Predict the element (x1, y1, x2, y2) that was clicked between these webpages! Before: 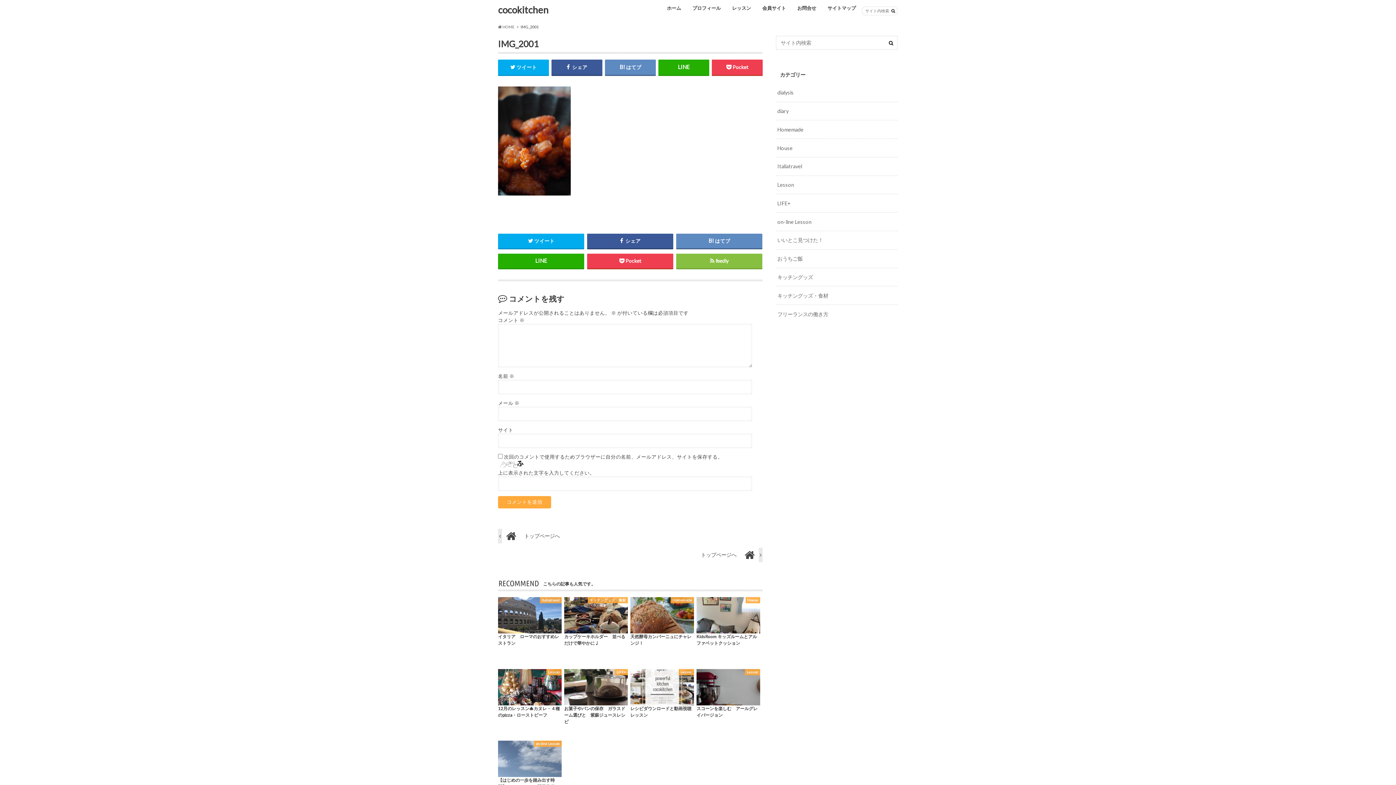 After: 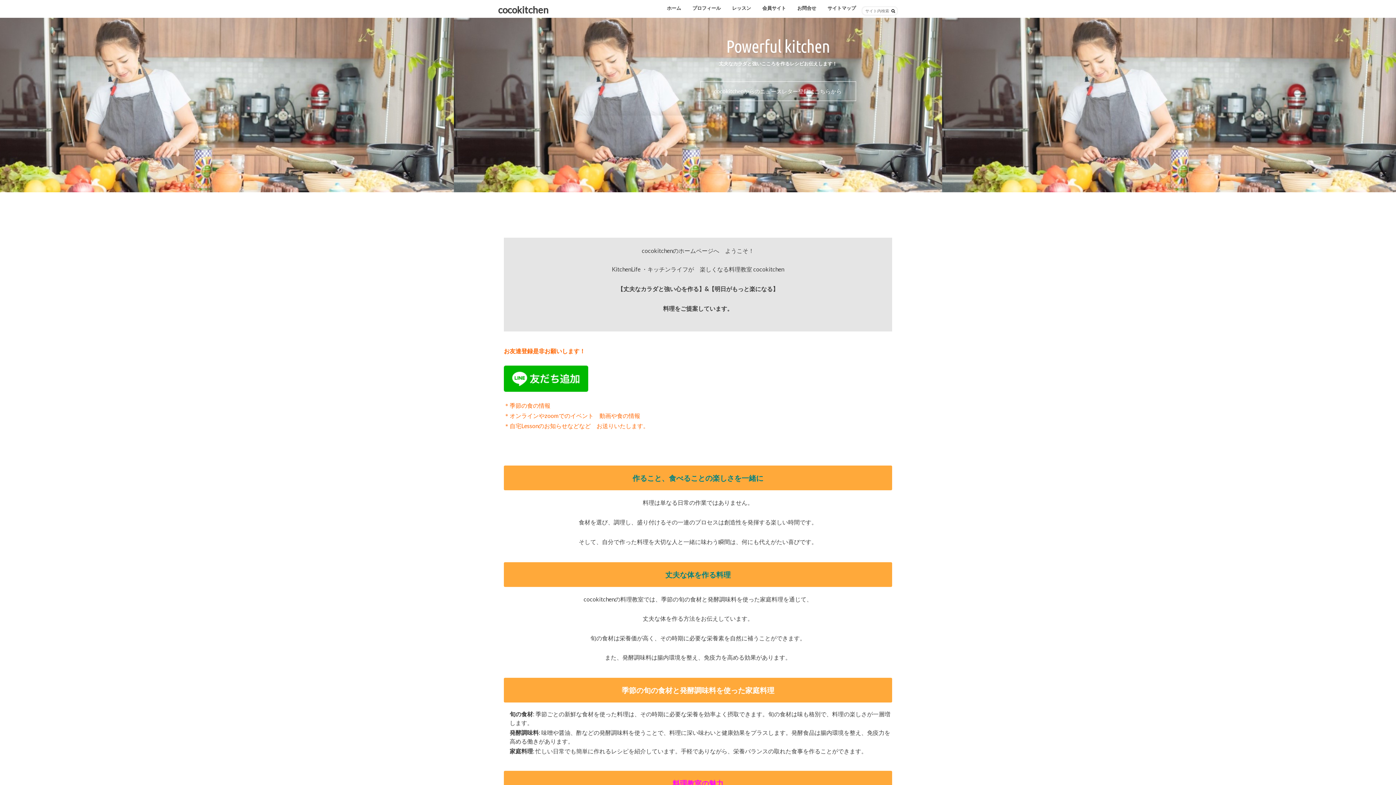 Action: label: 	トップページへ bbox: (498, 528, 762, 543)